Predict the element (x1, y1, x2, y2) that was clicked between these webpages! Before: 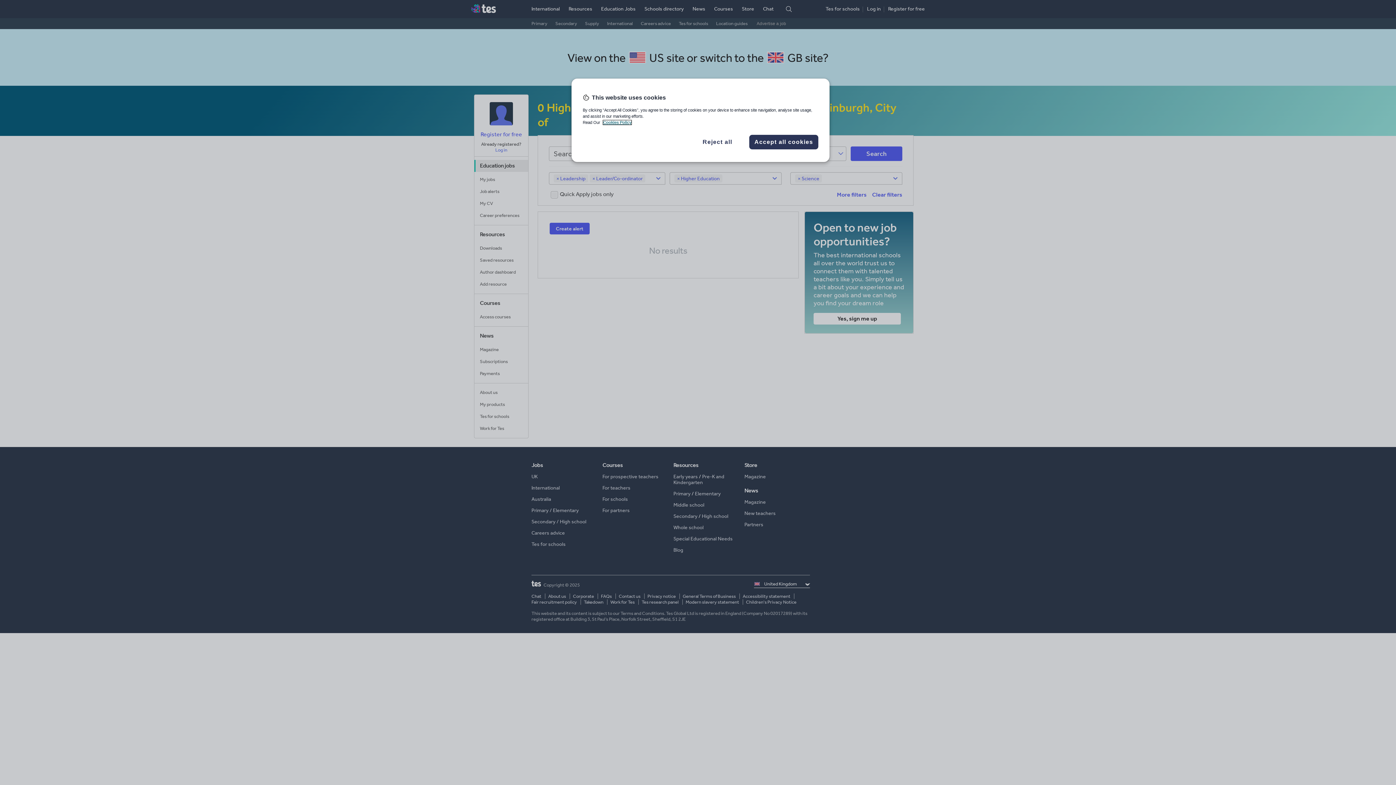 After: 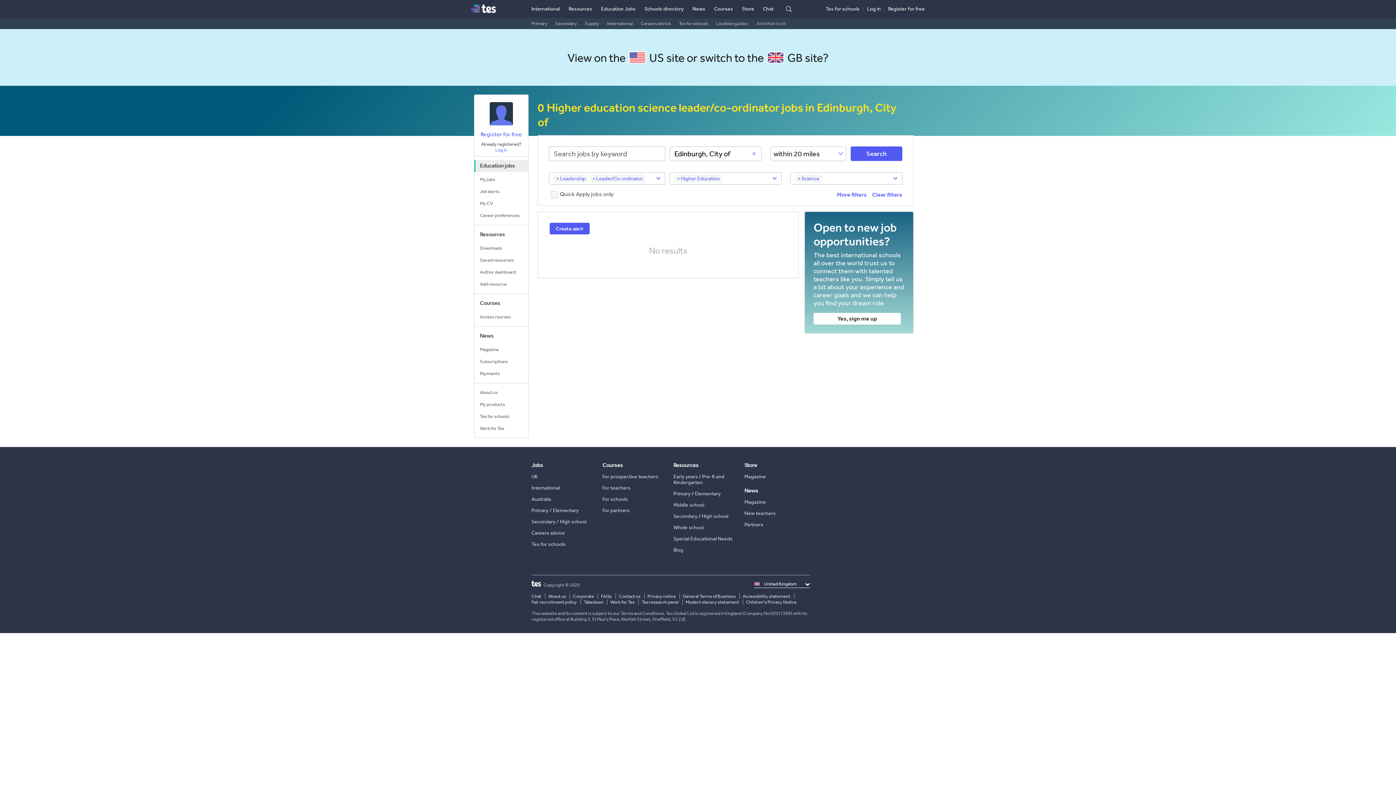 Action: label: Accept all cookies bbox: (749, 134, 818, 149)